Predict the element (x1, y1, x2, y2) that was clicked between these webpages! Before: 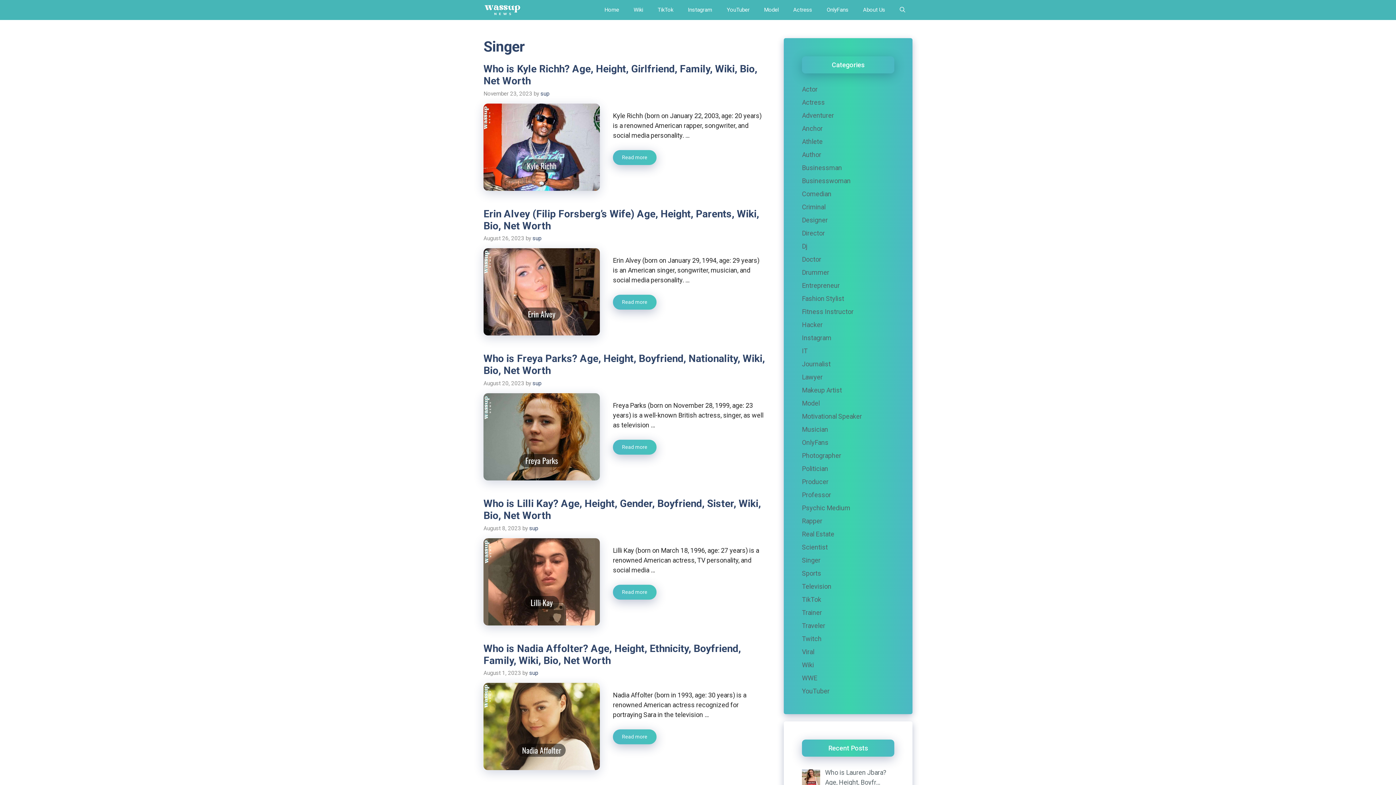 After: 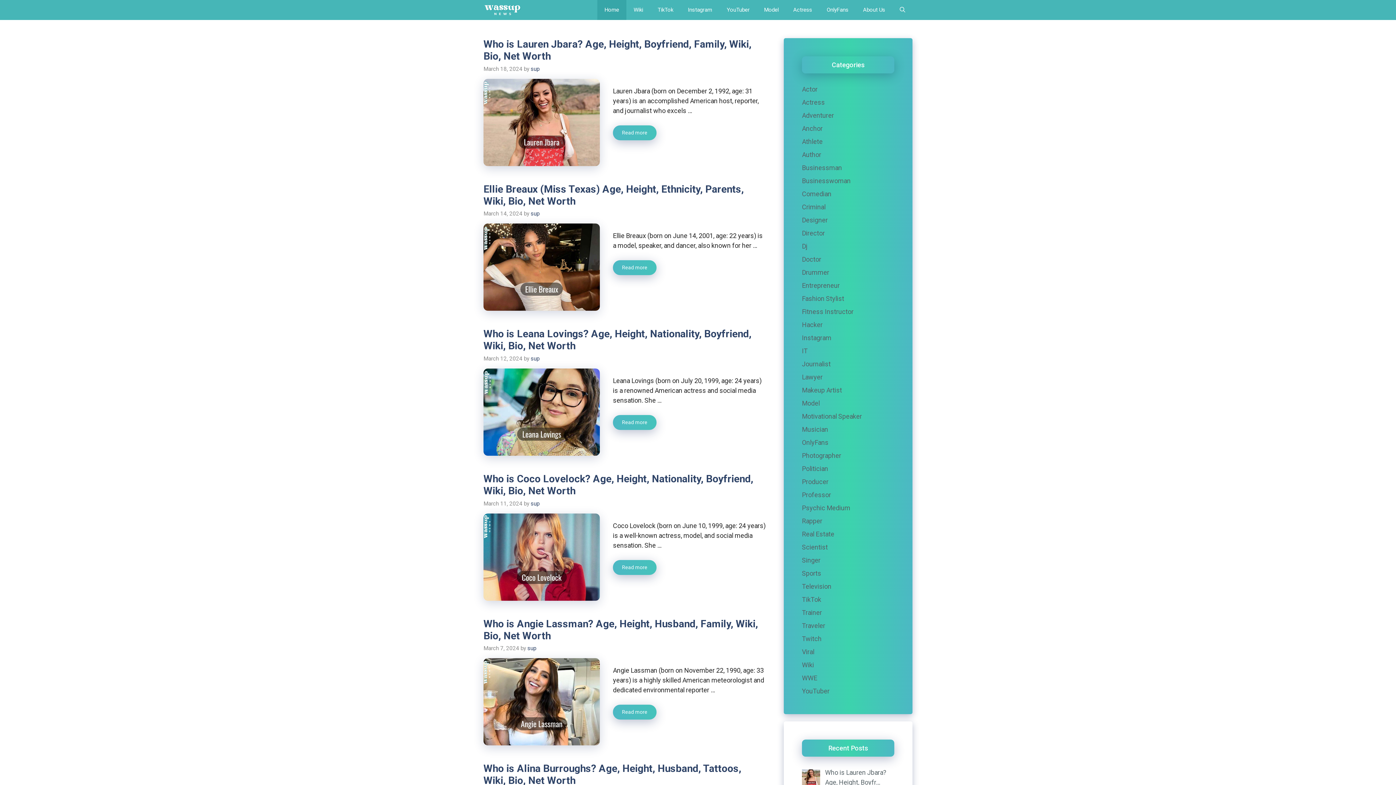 Action: bbox: (597, 0, 626, 20) label: Home